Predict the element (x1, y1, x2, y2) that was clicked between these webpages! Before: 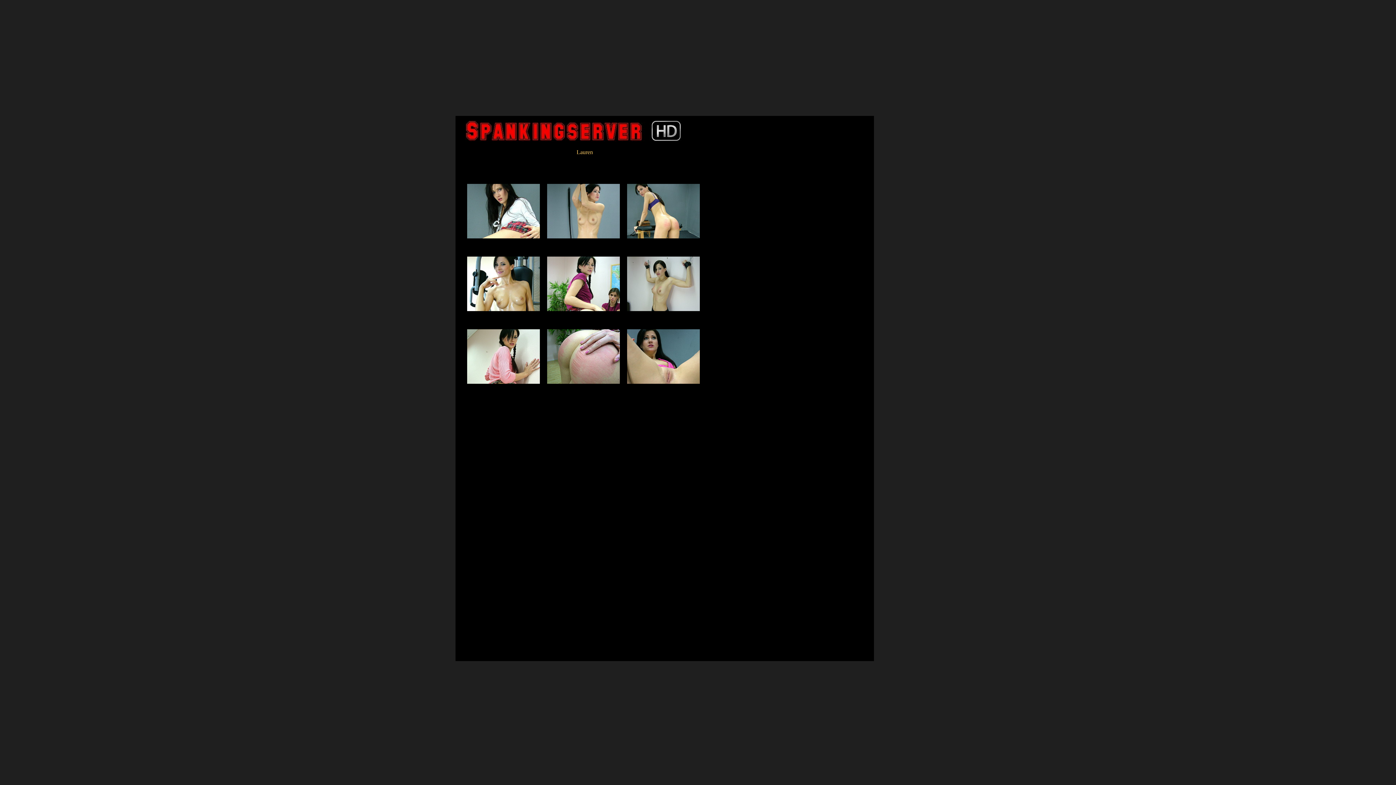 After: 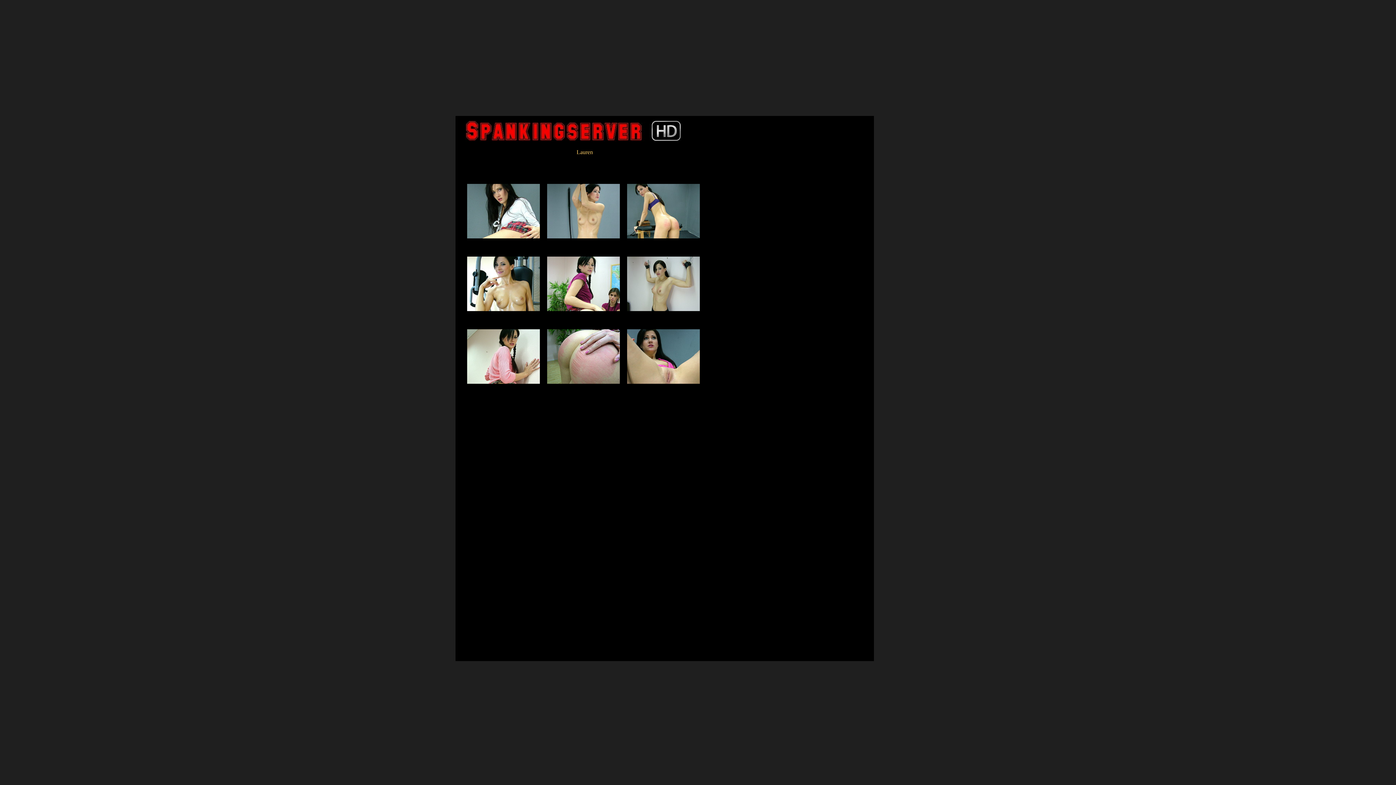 Action: bbox: (467, 306, 539, 312)